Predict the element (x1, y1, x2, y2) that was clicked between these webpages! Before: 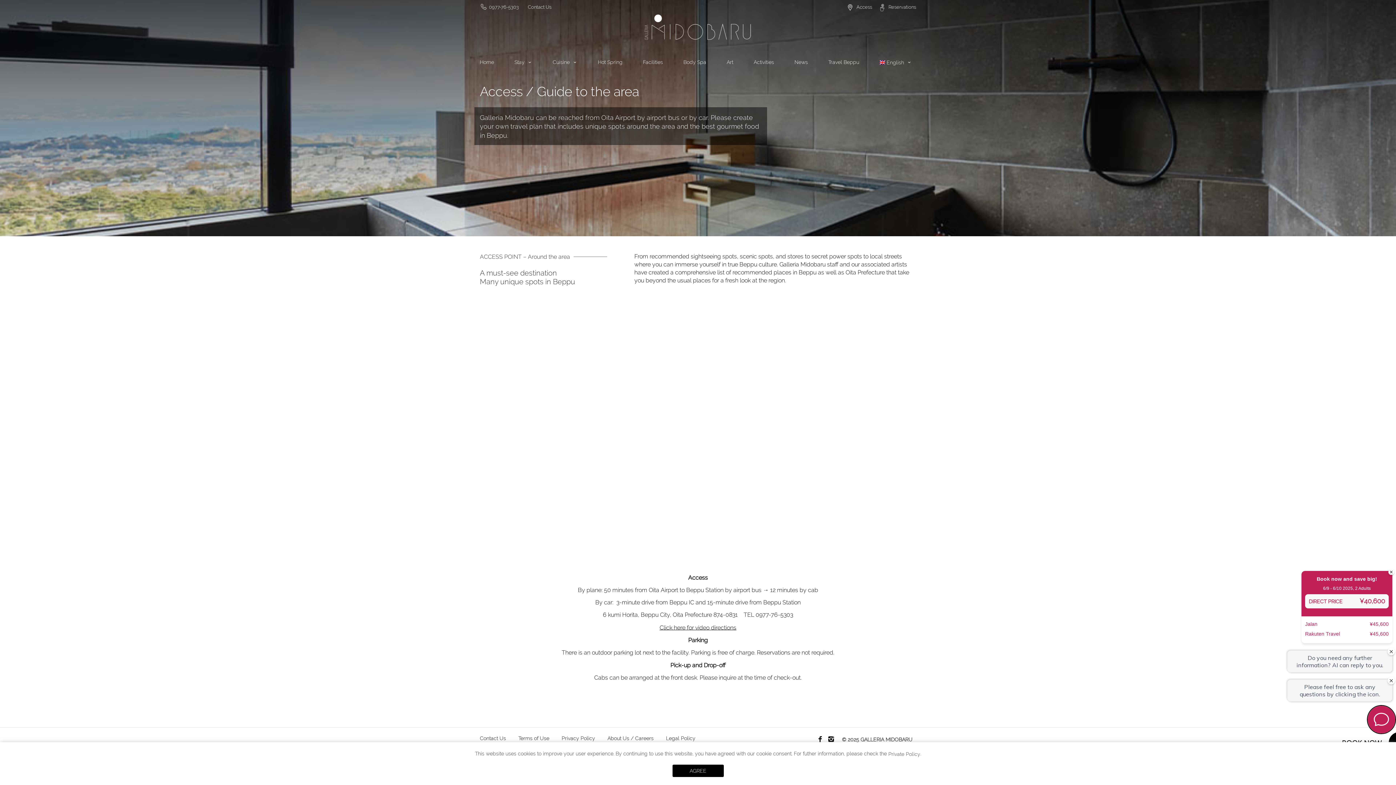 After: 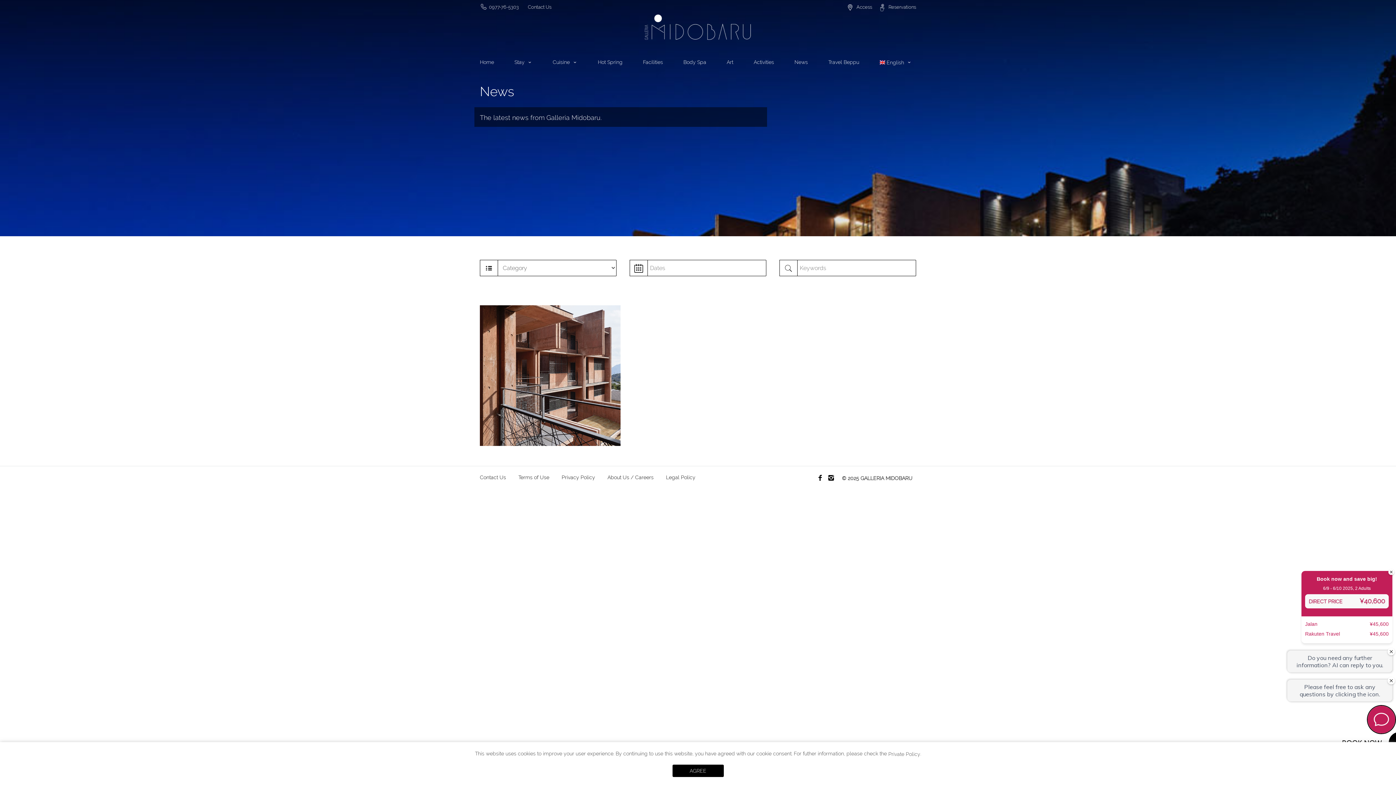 Action: label: News bbox: (792, 50, 809, 72)